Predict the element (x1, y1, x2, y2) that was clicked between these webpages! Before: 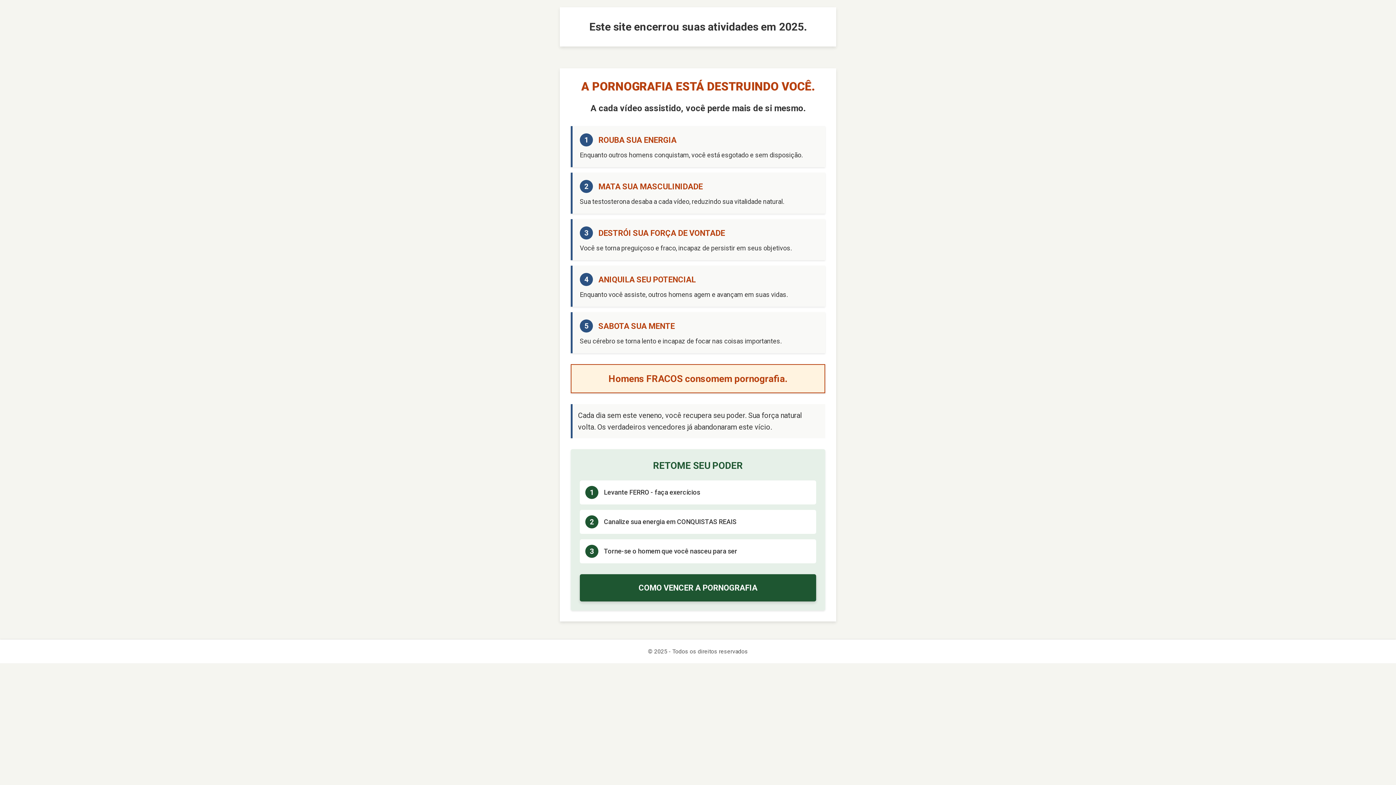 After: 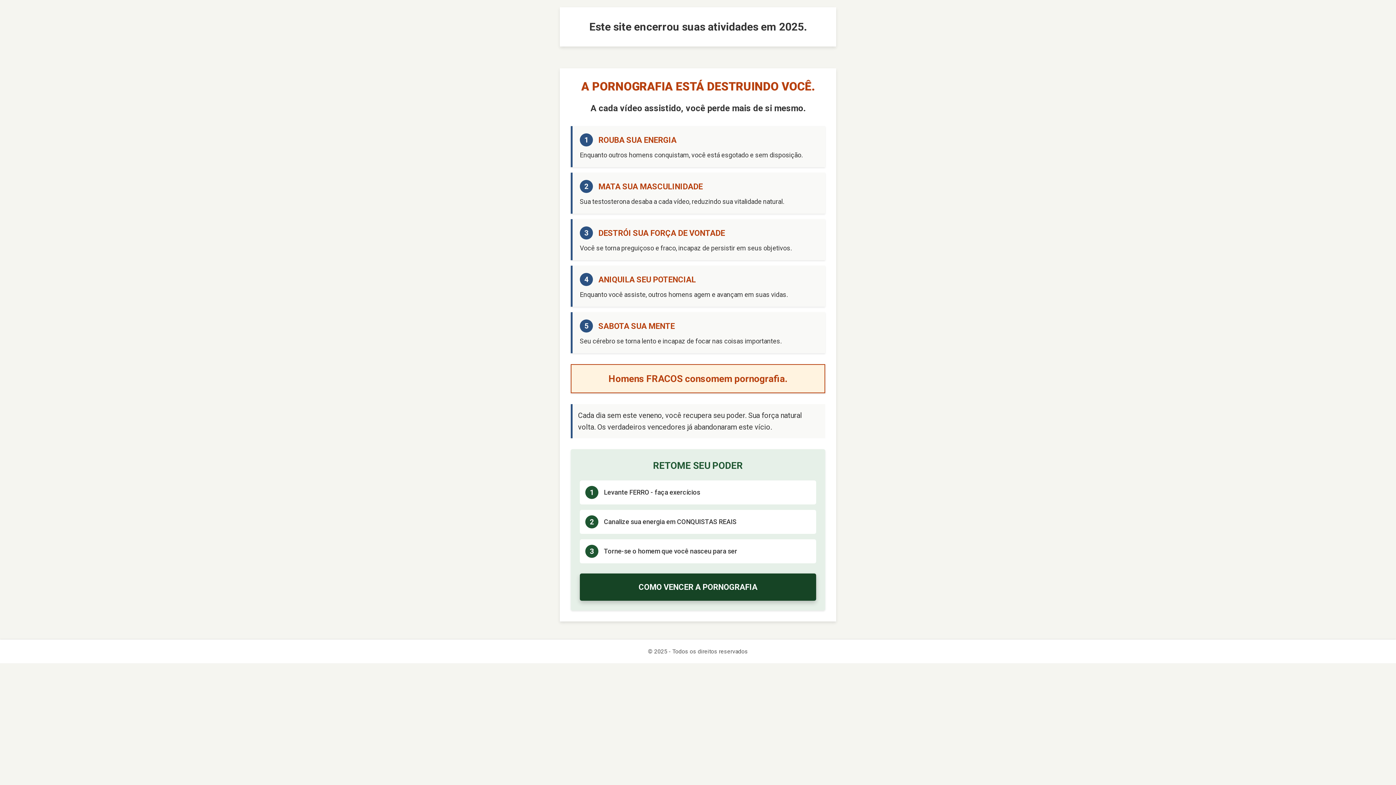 Action: label: COMO VENCER A PORNOGRAFIA bbox: (580, 574, 816, 601)